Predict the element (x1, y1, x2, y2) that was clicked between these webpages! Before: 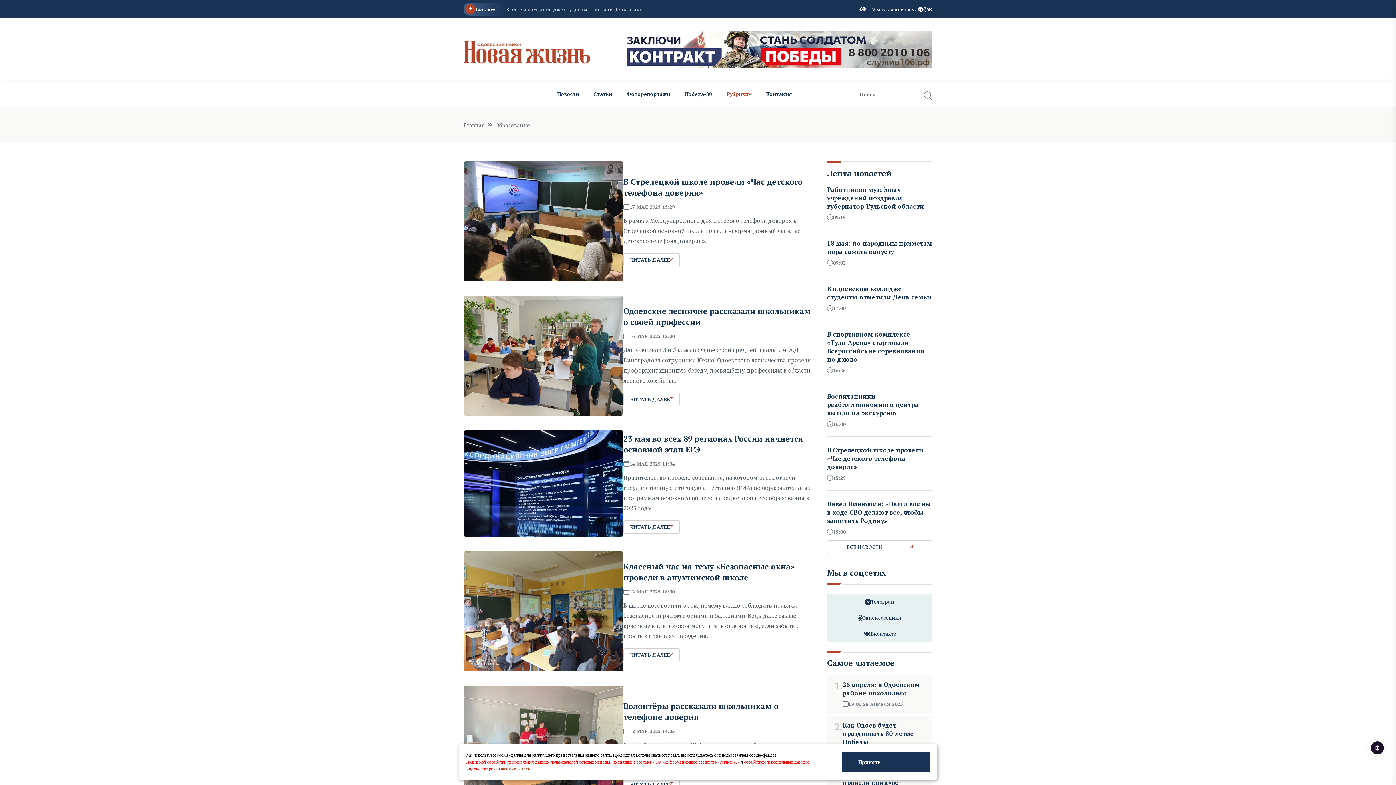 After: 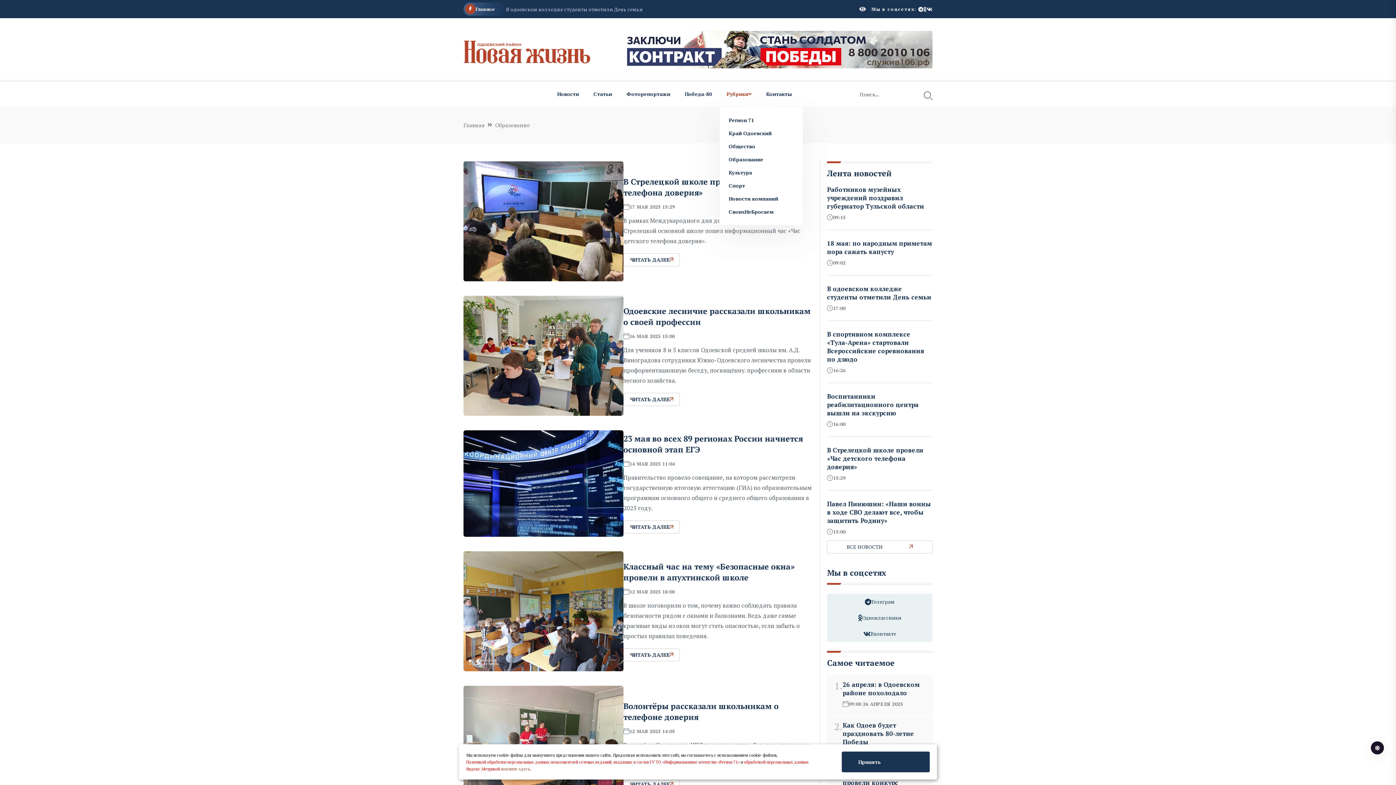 Action: label: Рубрики bbox: (719, 81, 759, 106)